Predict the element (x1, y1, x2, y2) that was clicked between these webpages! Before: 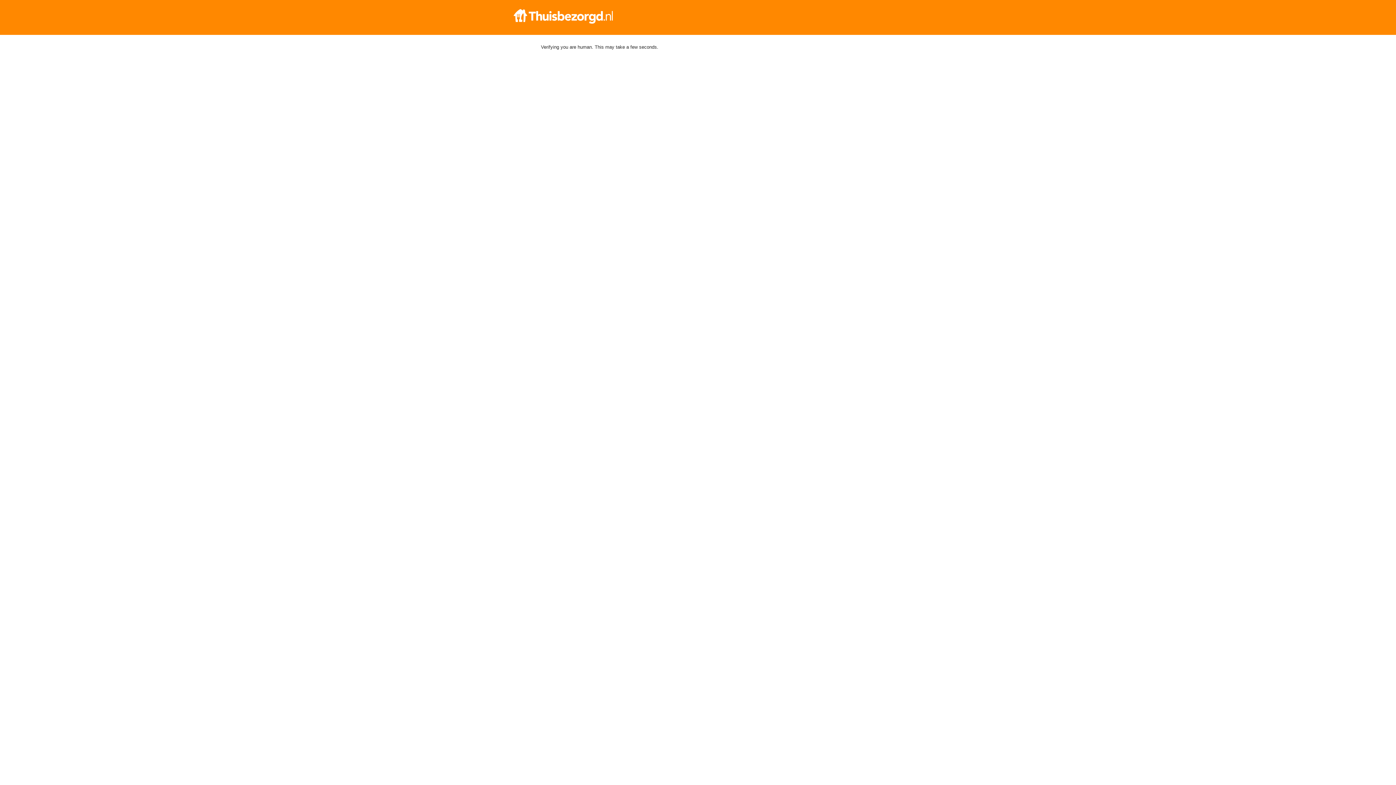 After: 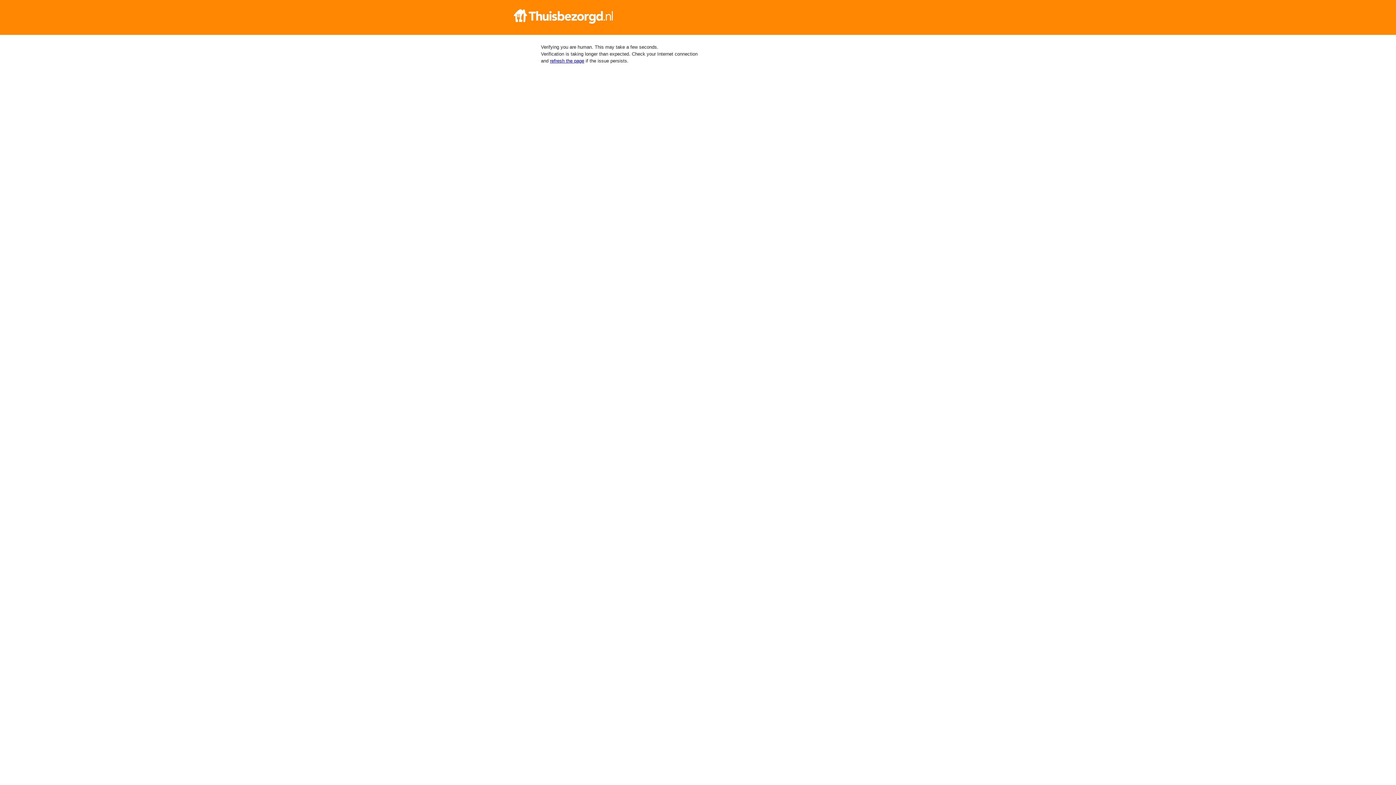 Action: bbox: (512, 9, 884, 23)